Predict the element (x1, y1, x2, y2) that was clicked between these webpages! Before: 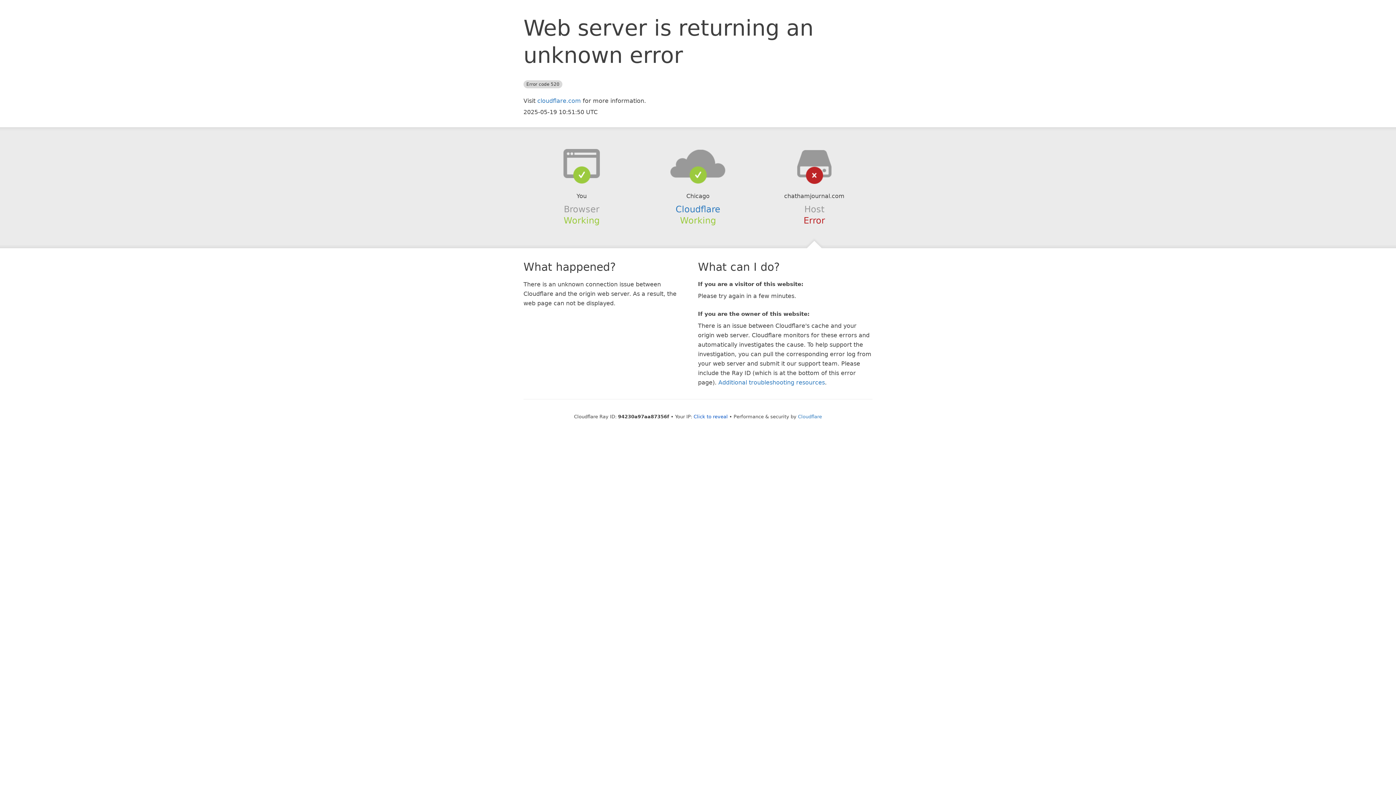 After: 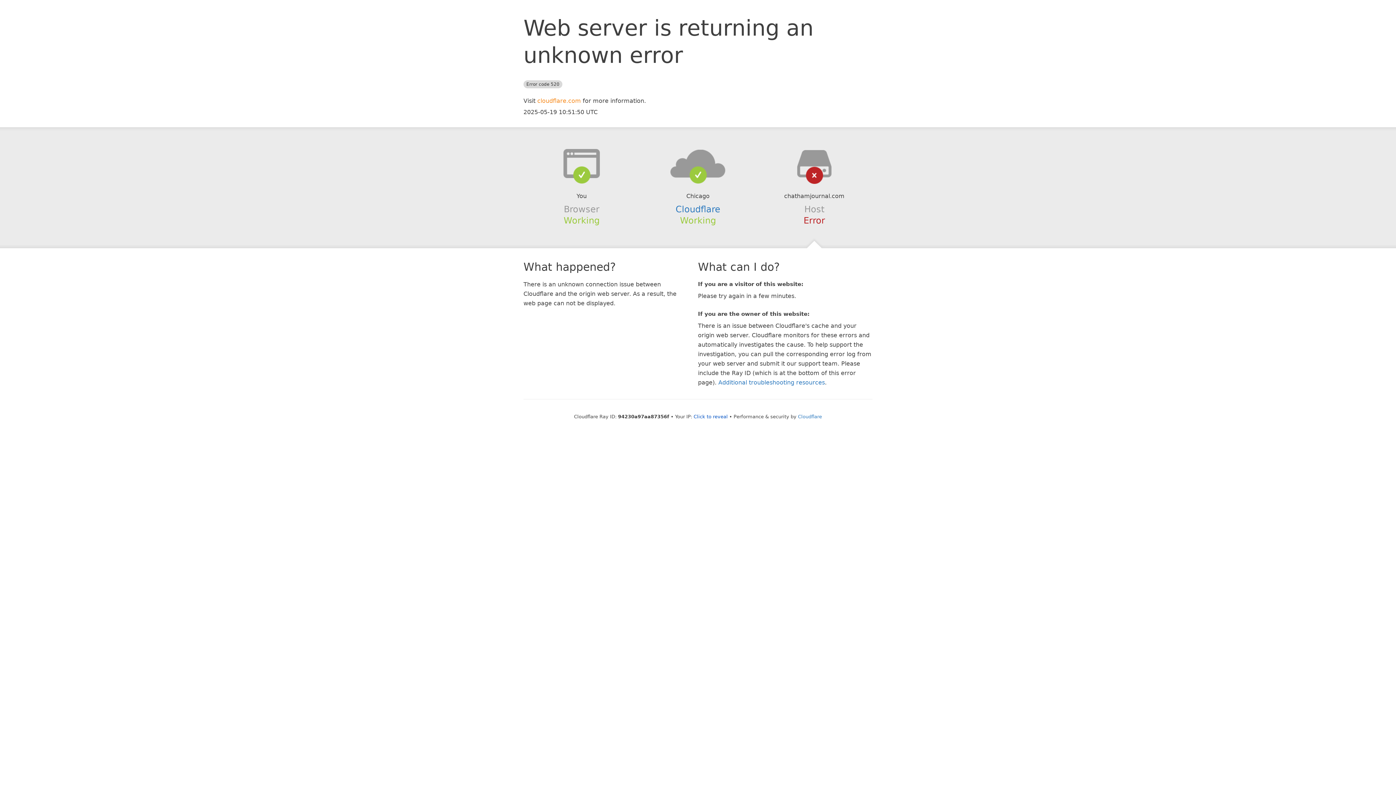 Action: bbox: (537, 97, 581, 104) label: cloudflare.com